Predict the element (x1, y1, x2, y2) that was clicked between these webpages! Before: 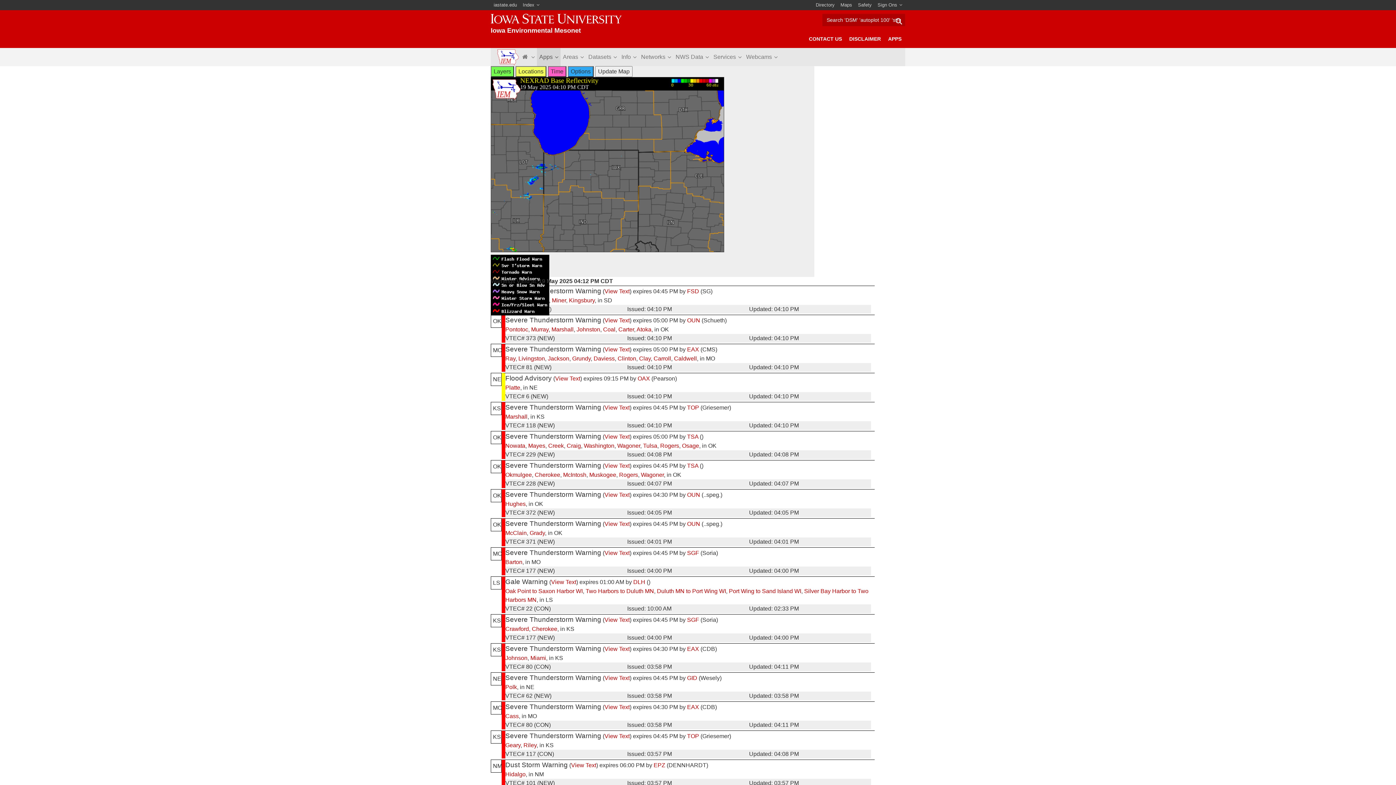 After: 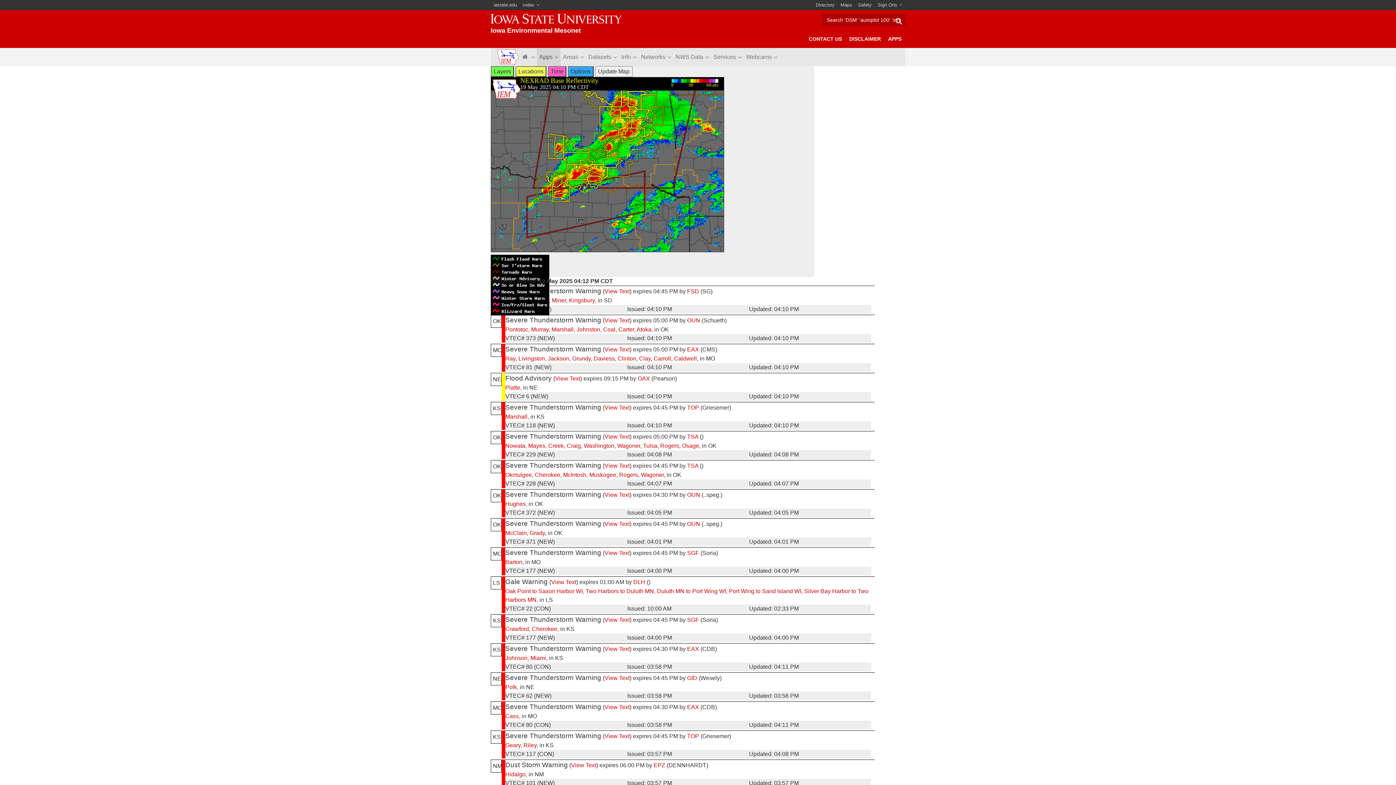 Action: bbox: (576, 326, 600, 332) label: Johnston